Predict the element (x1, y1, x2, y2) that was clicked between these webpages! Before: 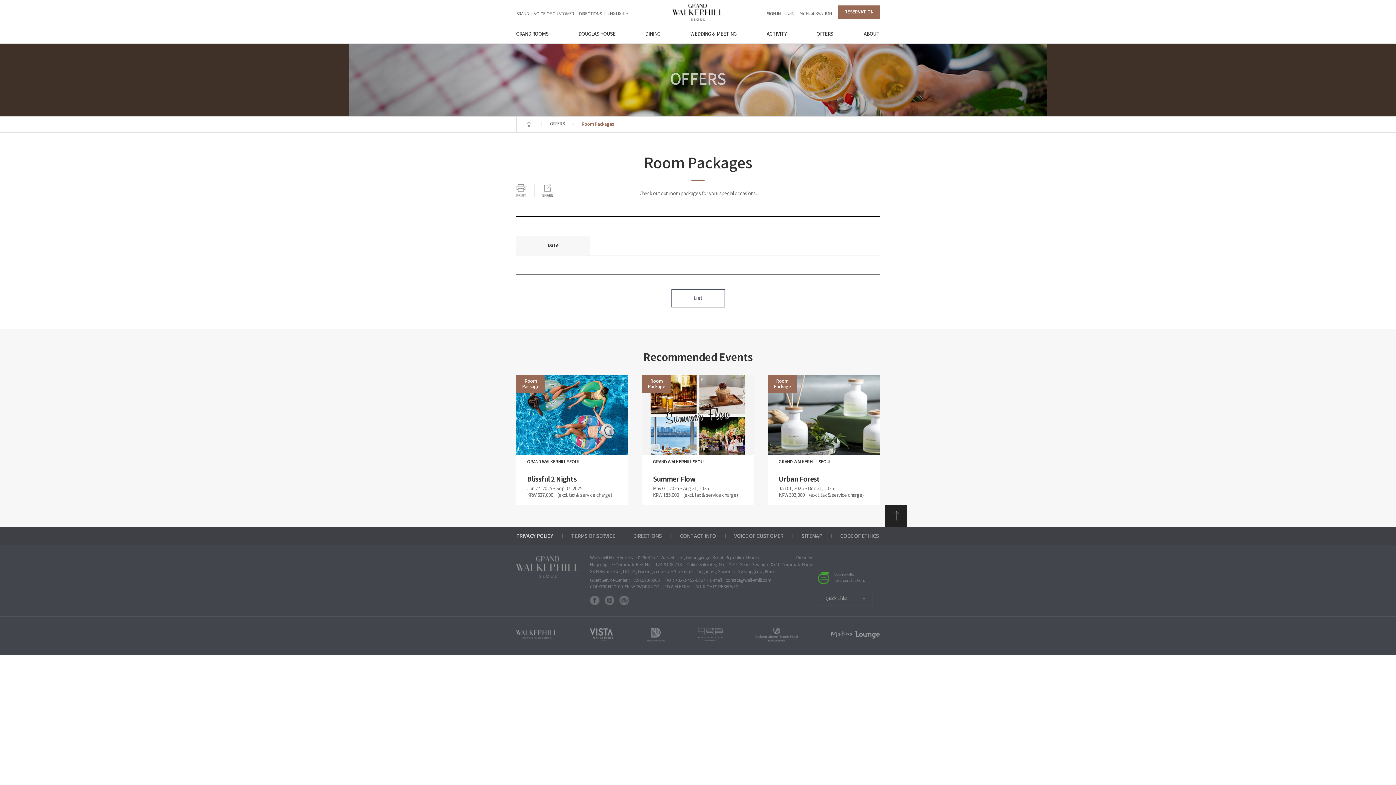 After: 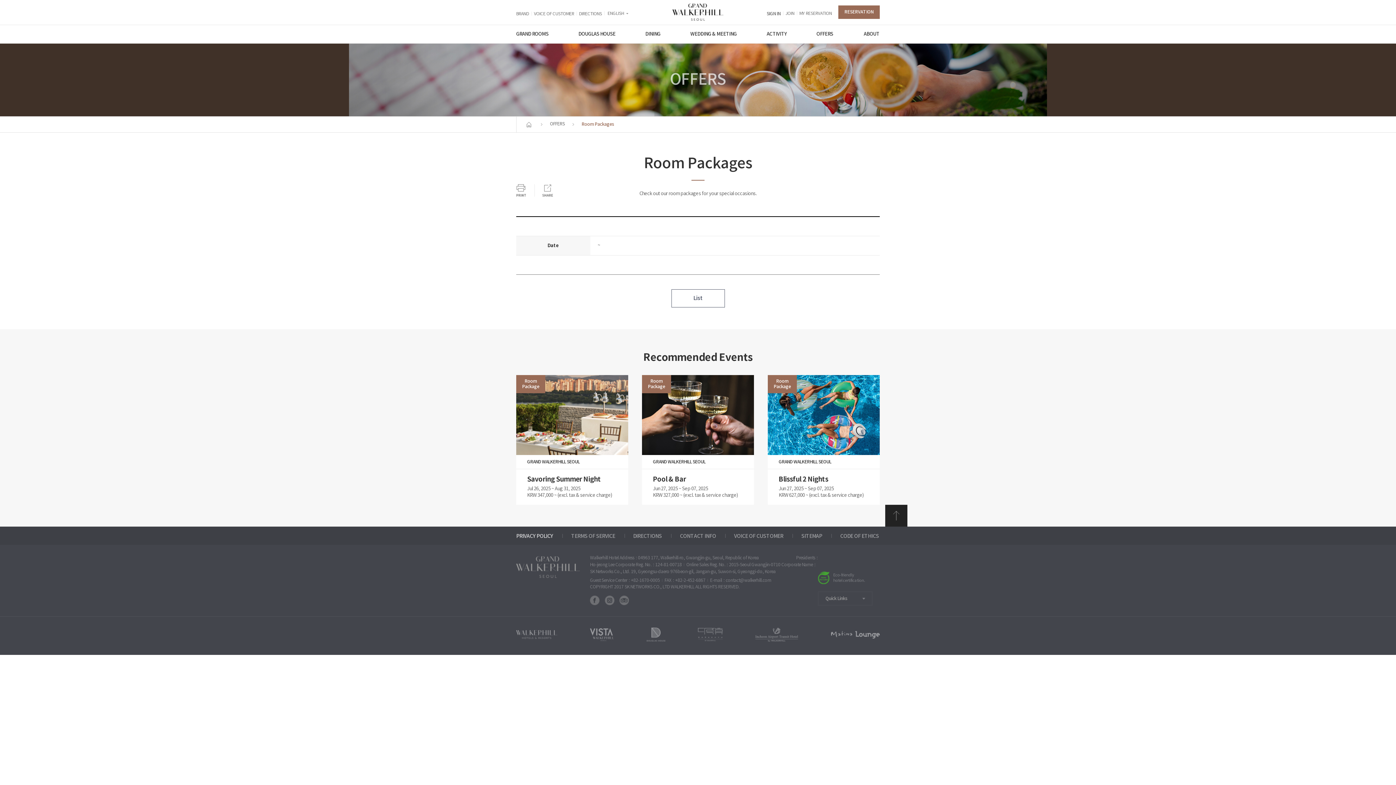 Action: bbox: (831, 634, 880, 640)